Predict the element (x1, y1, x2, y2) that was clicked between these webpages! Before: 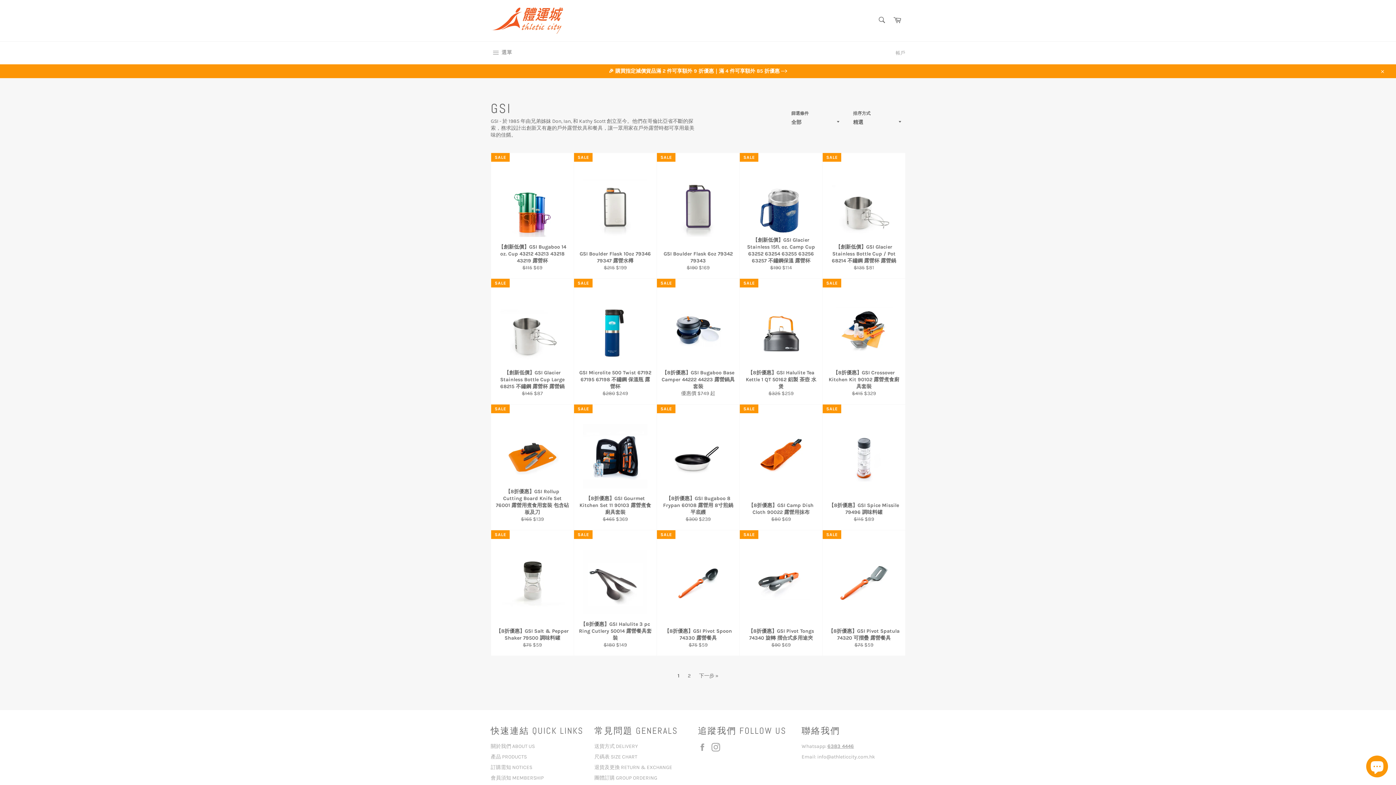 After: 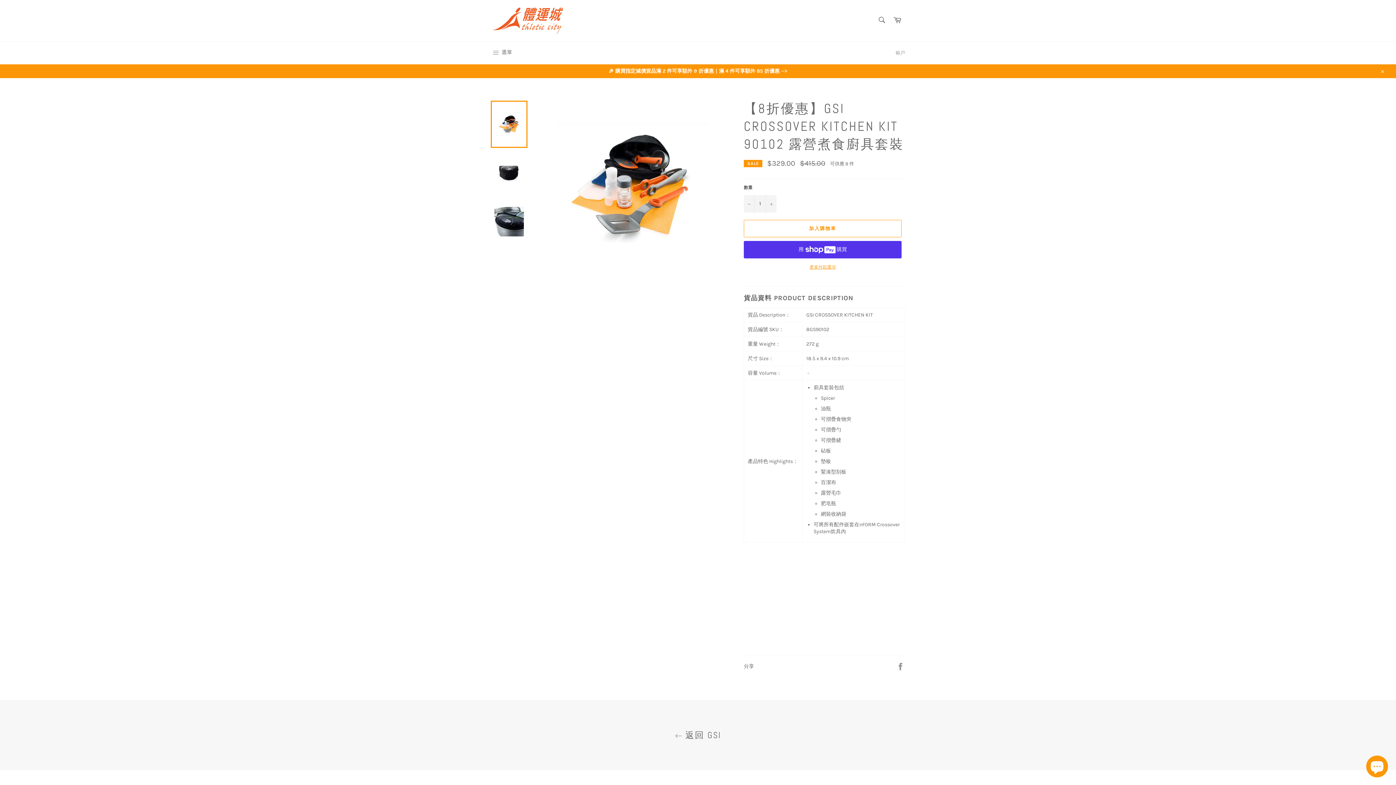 Action: bbox: (822, 278, 905, 404) label: 【8折優惠】GSI Crossover Kitchen Kit 90102 露營煮食廚具套裝
原價
$415 
特價
$329
SALE